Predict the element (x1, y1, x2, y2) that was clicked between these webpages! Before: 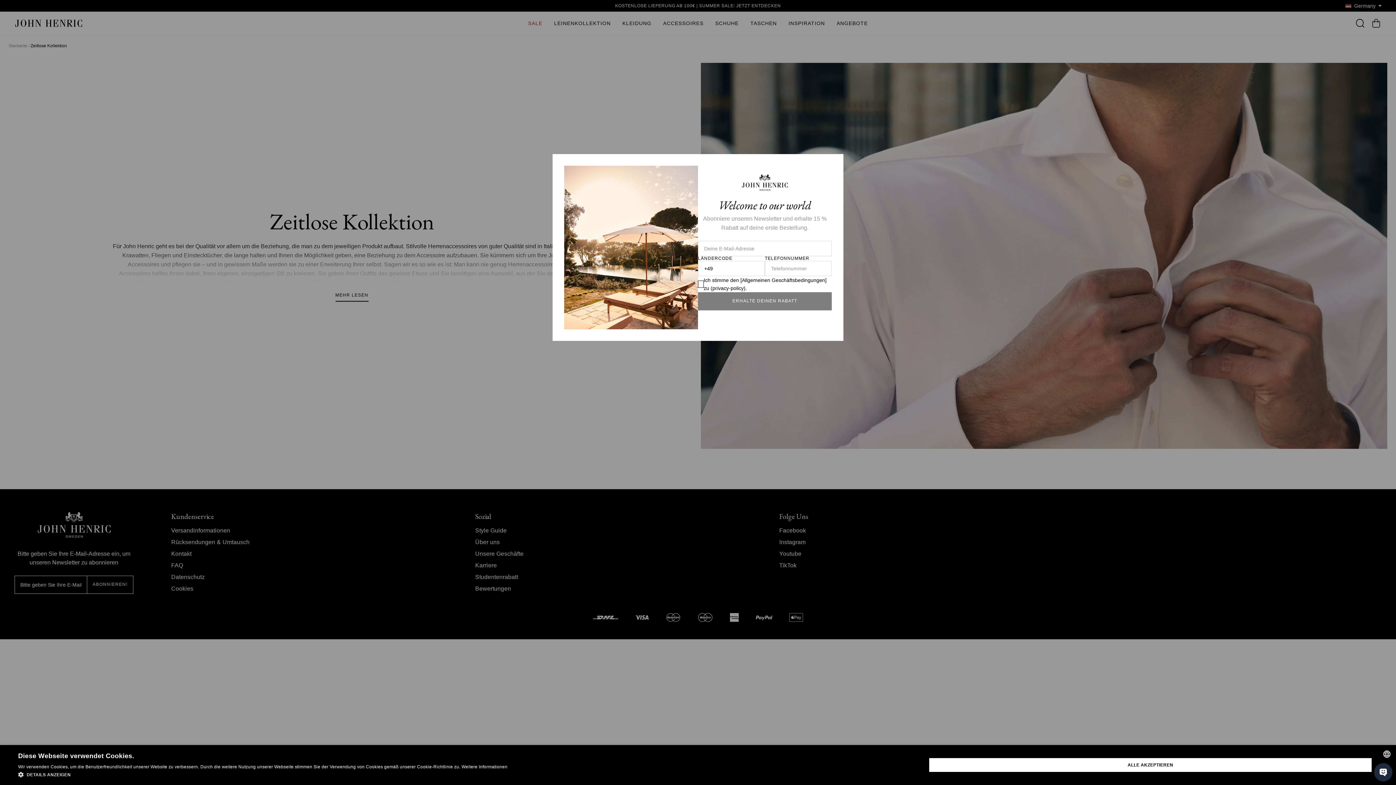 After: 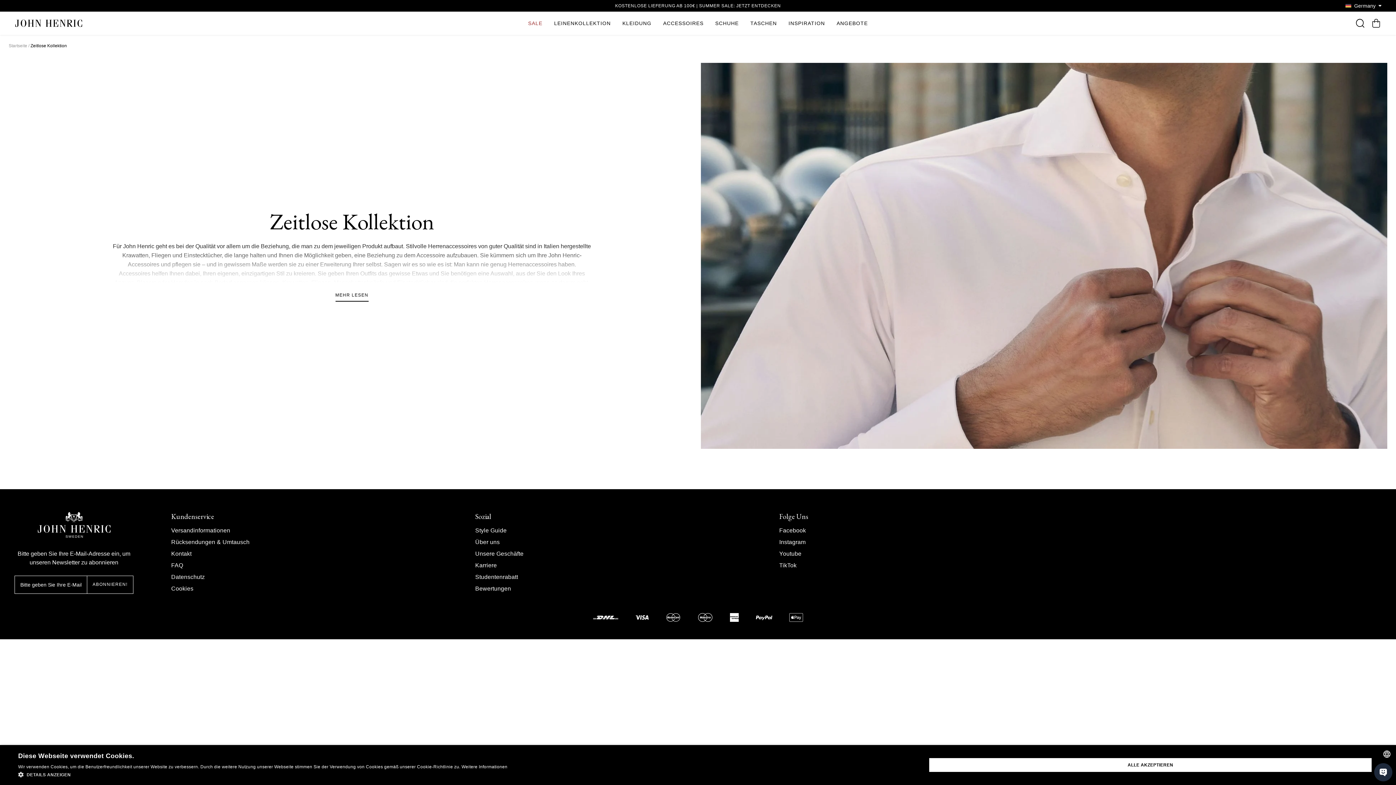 Action: bbox: (825, 165, 832, 172)